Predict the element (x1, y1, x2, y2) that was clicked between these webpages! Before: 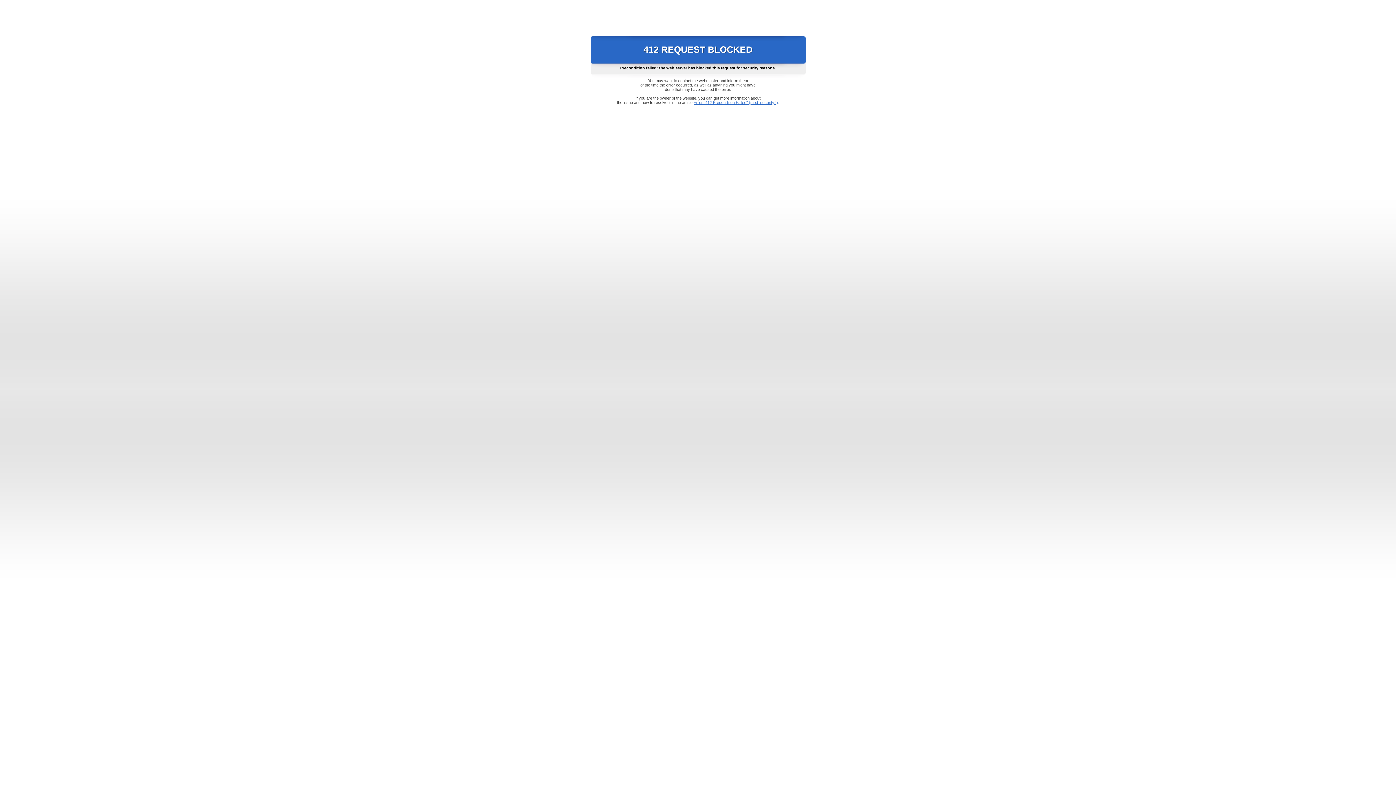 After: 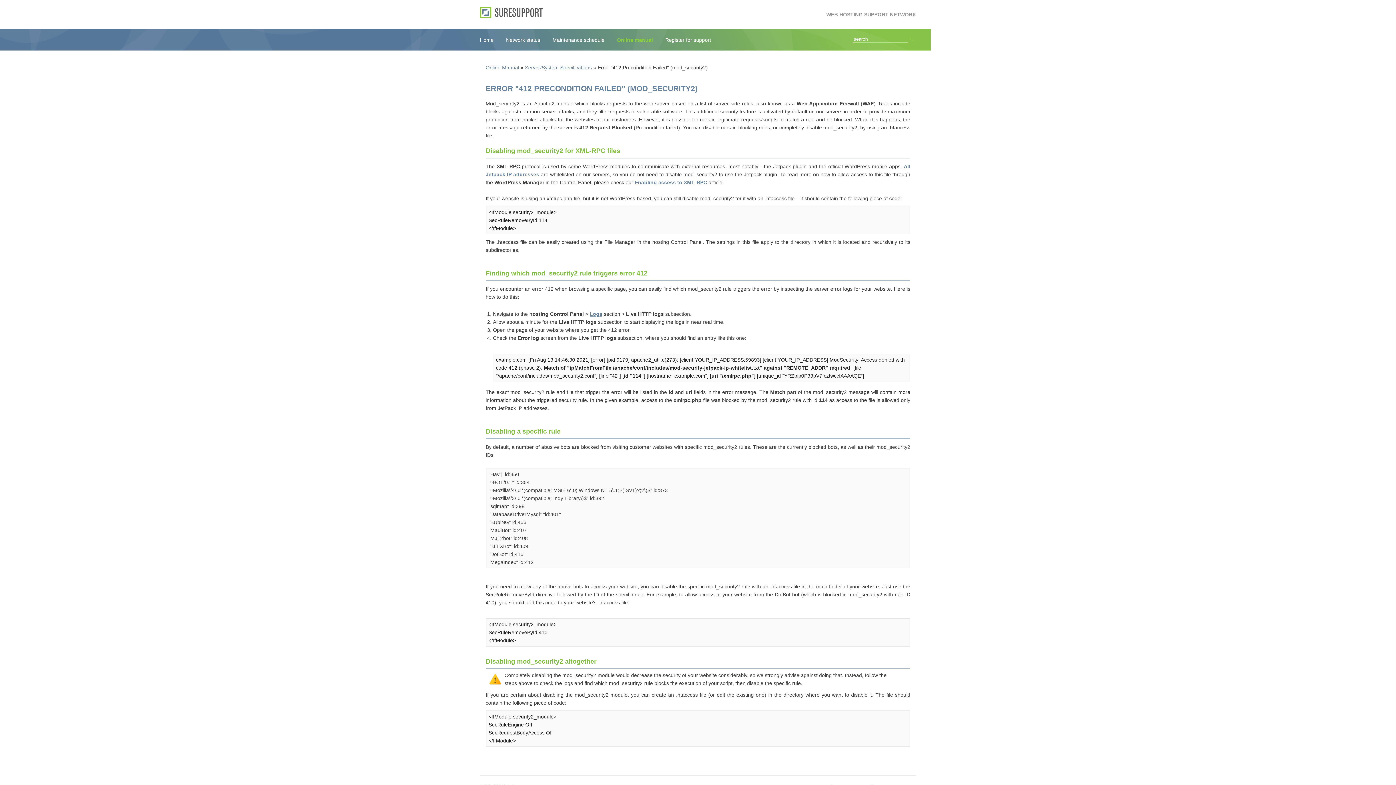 Action: bbox: (693, 100, 778, 104) label: Error "412 Precondition Failed" (mod_security2)